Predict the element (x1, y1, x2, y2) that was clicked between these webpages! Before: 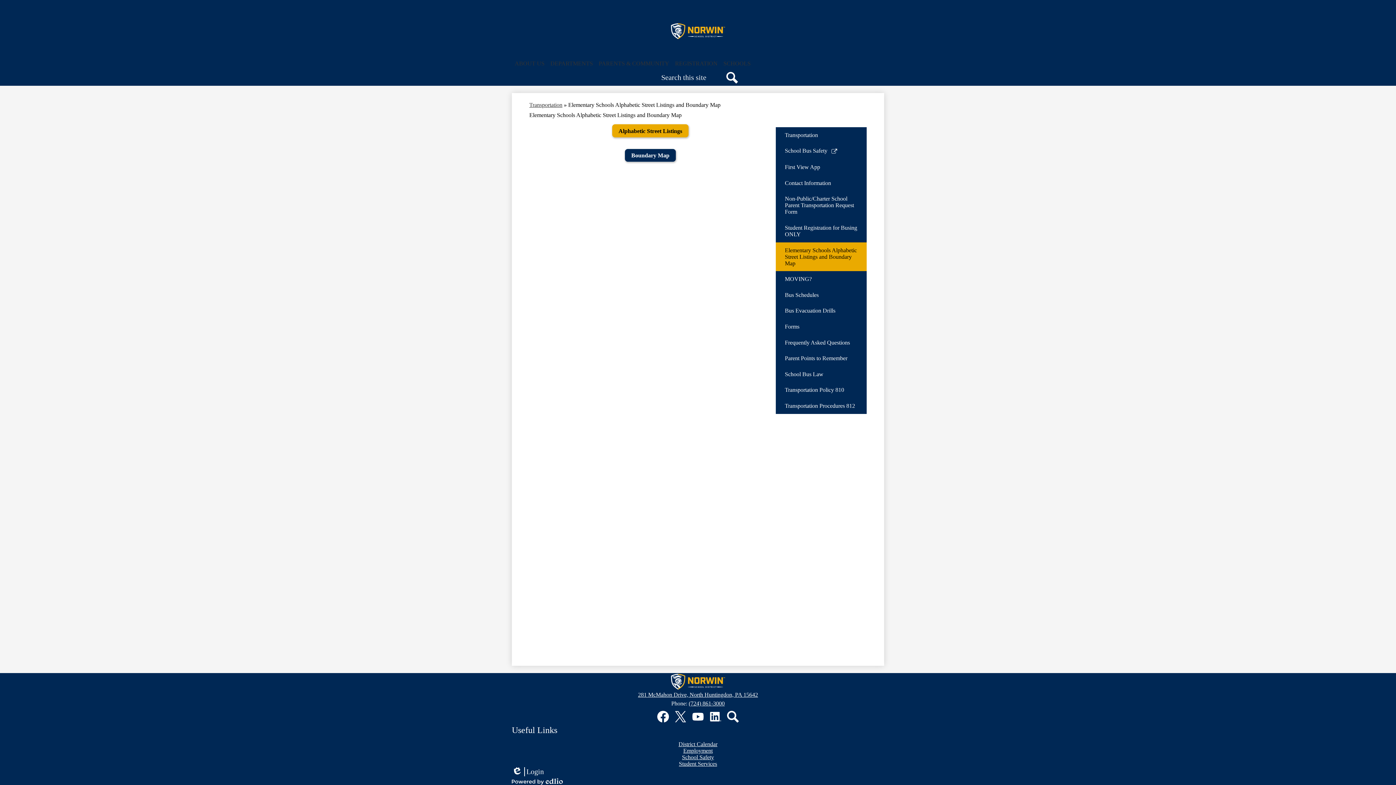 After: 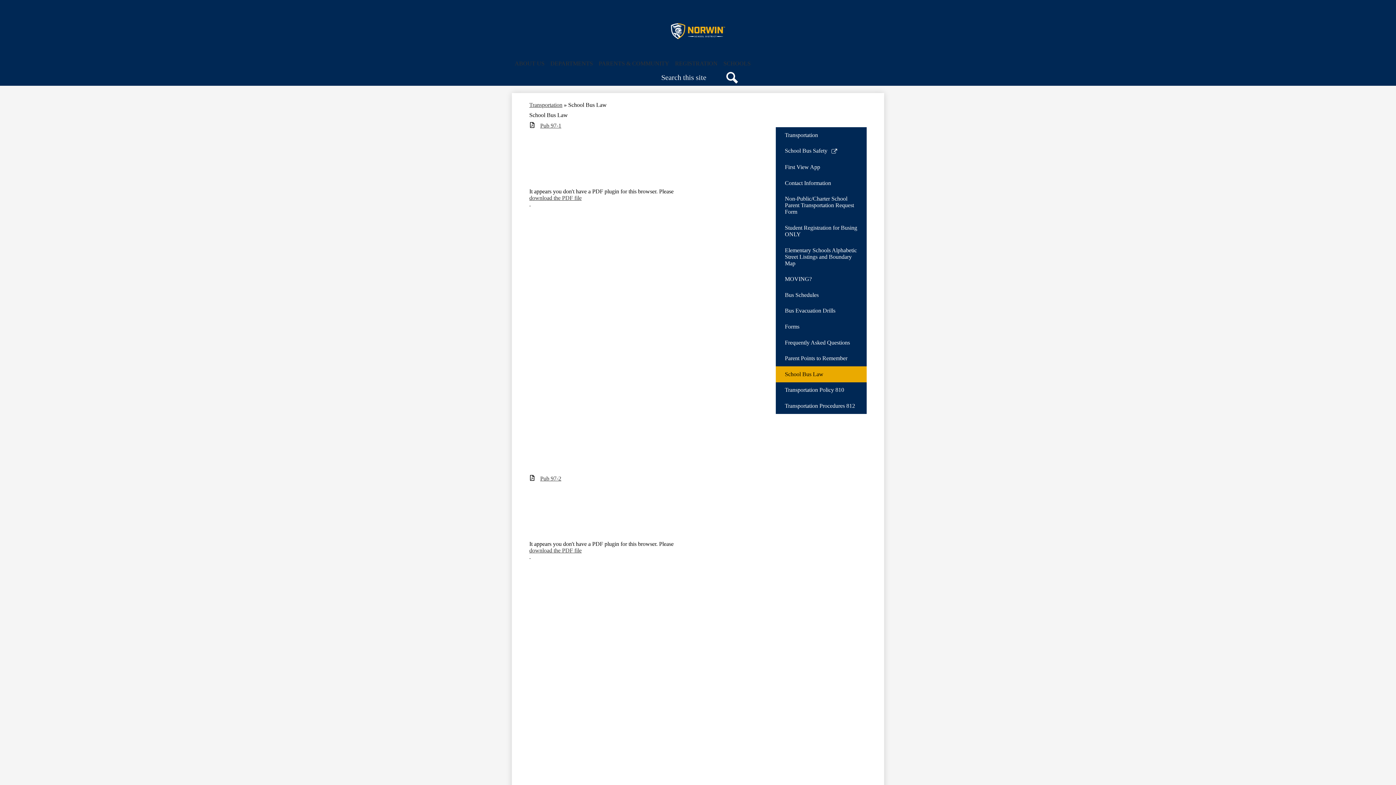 Action: label: School Bus Law bbox: (776, 366, 866, 382)